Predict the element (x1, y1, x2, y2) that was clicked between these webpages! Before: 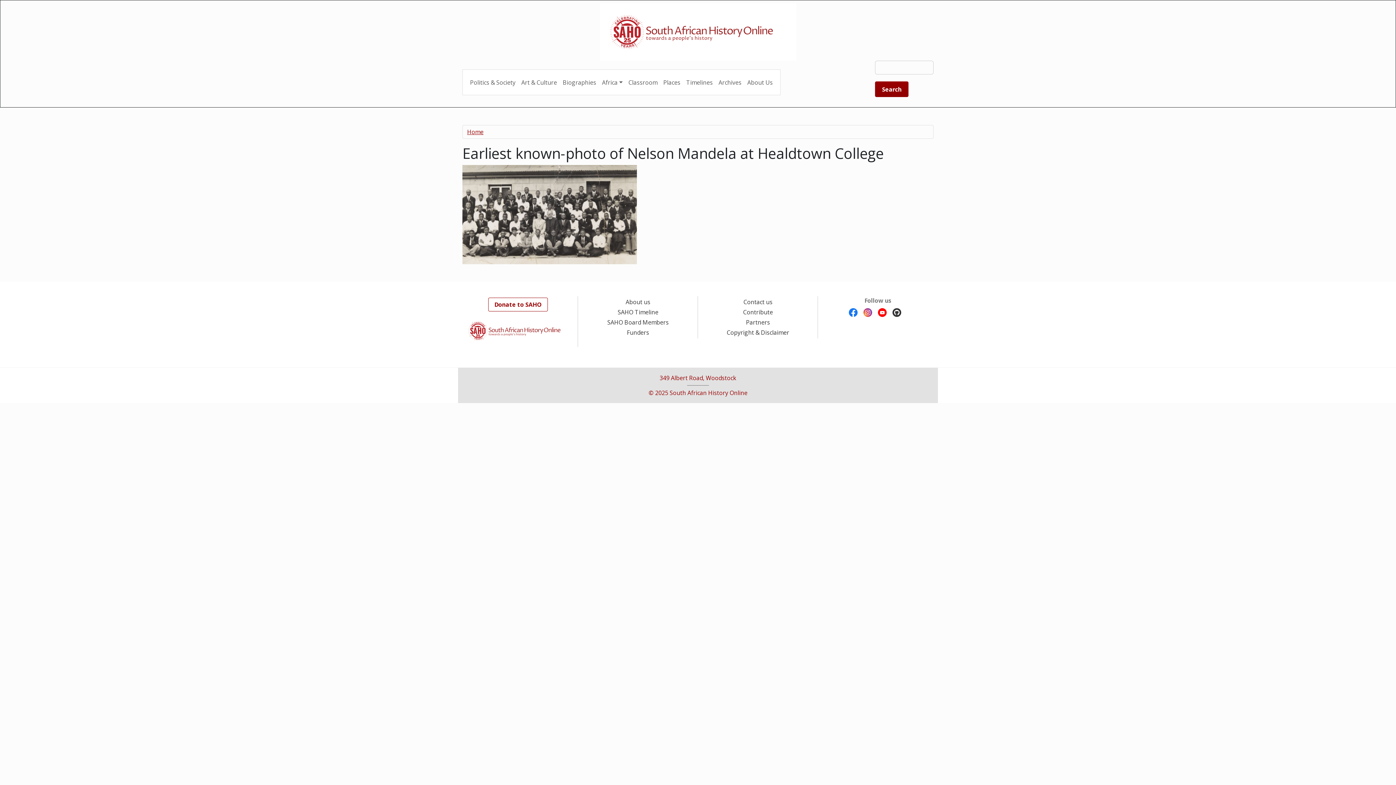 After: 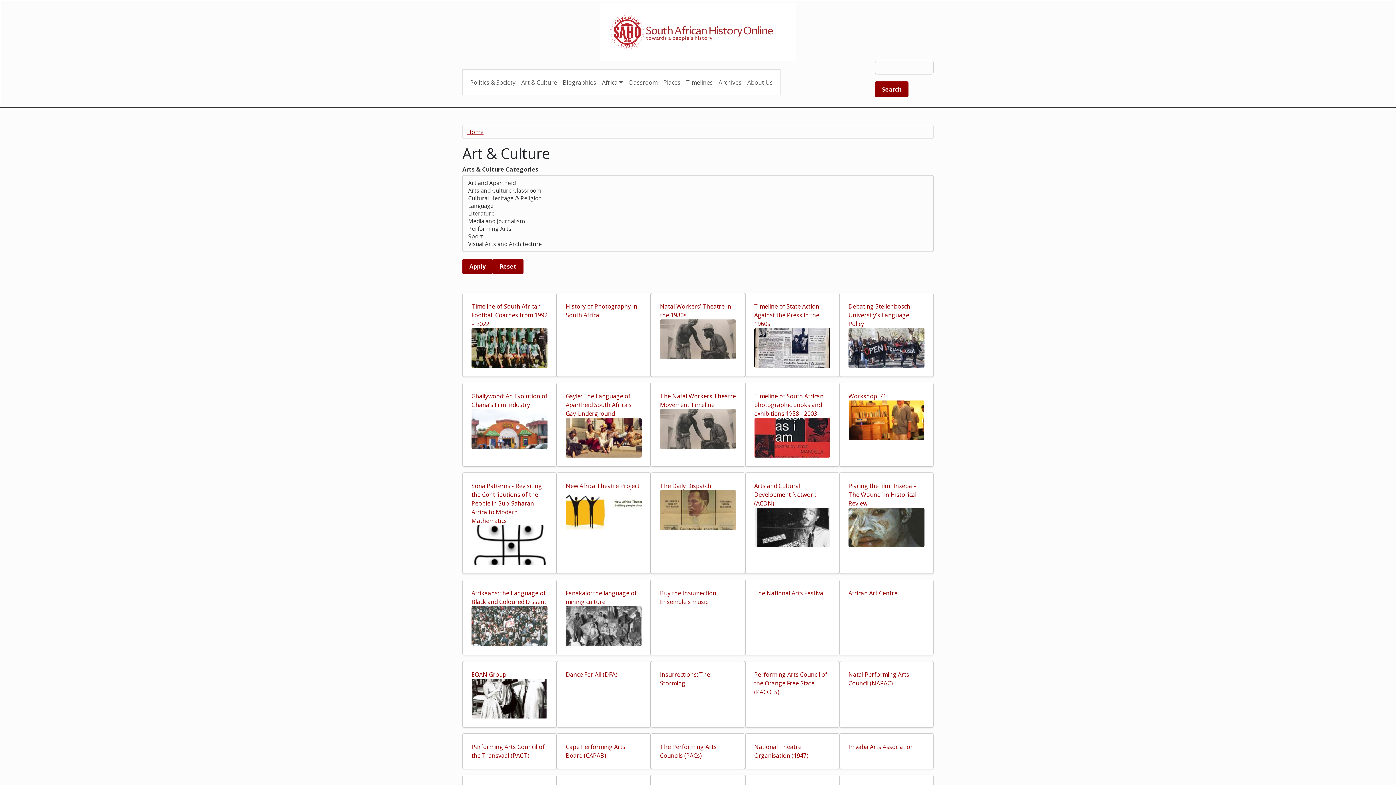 Action: bbox: (518, 72, 560, 92) label: Art & Culture